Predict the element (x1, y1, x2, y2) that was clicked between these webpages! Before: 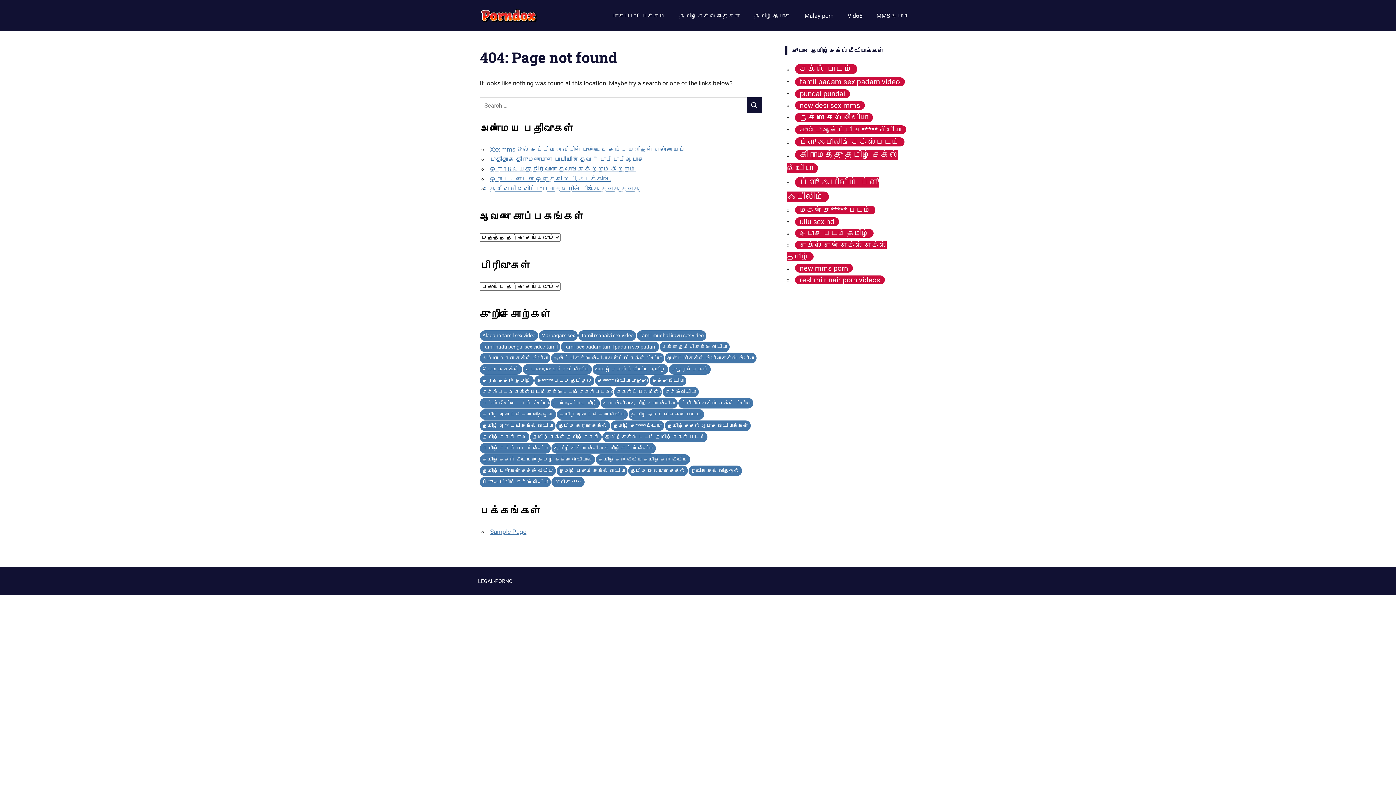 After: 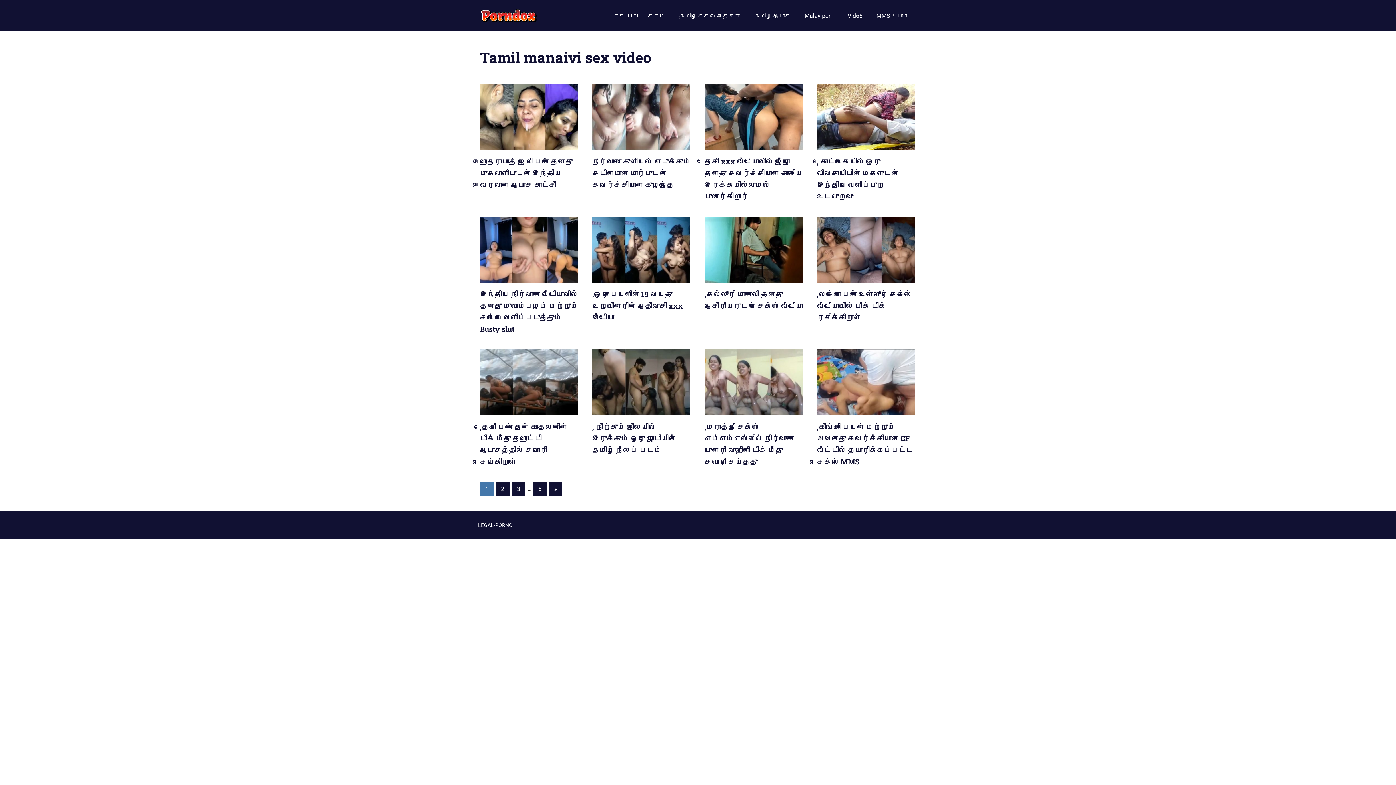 Action: bbox: (578, 330, 636, 341) label: Tamil manaivi sex video (57 items)